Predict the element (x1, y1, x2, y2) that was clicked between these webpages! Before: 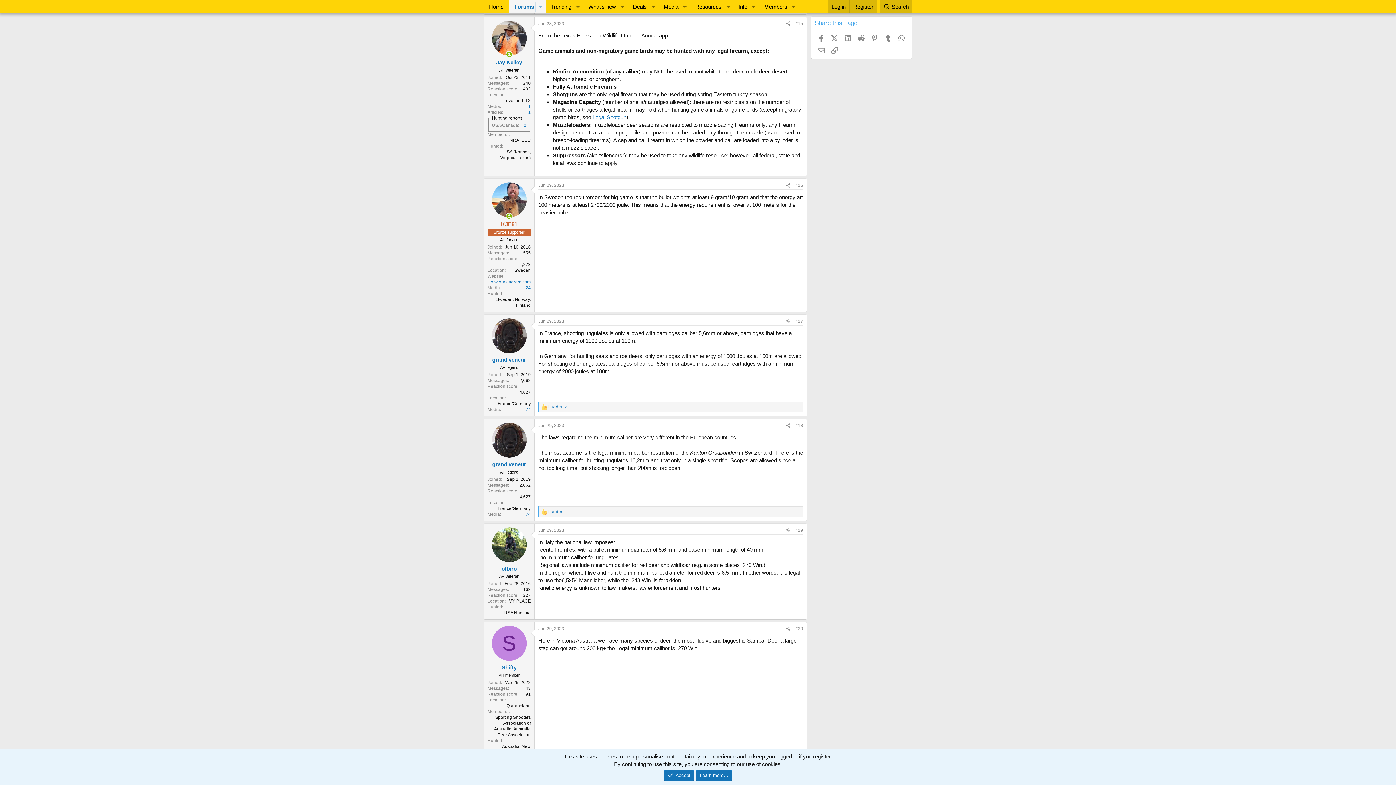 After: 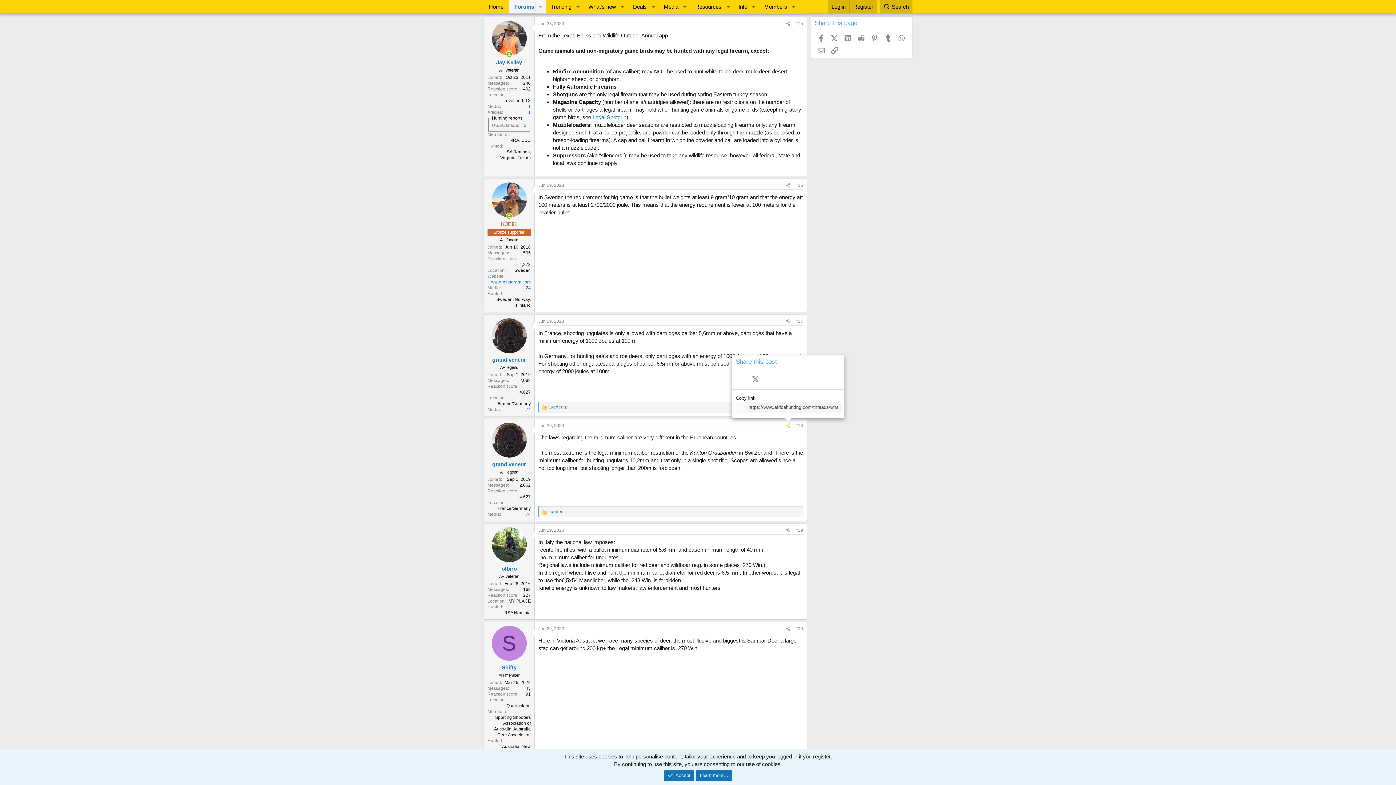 Action: bbox: (783, 421, 793, 429) label: Share